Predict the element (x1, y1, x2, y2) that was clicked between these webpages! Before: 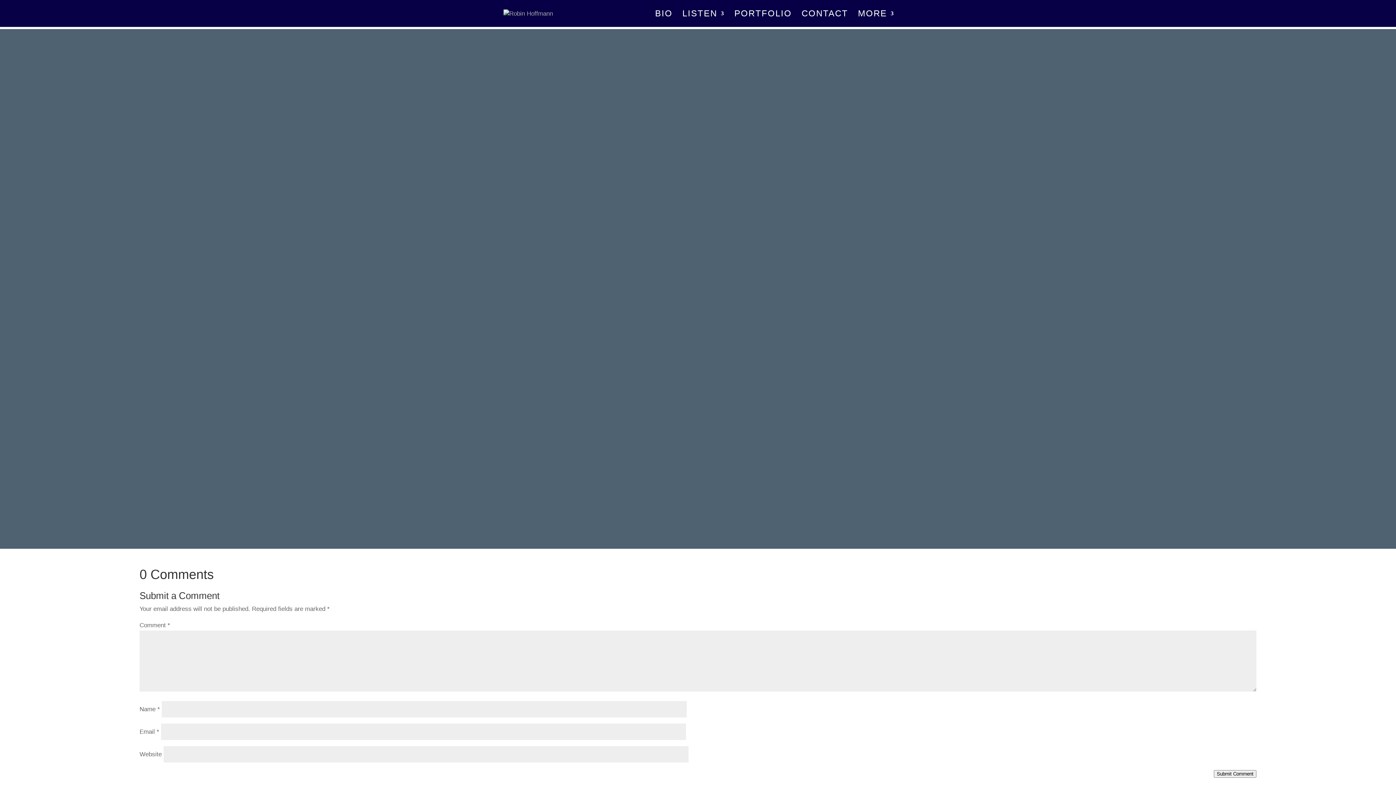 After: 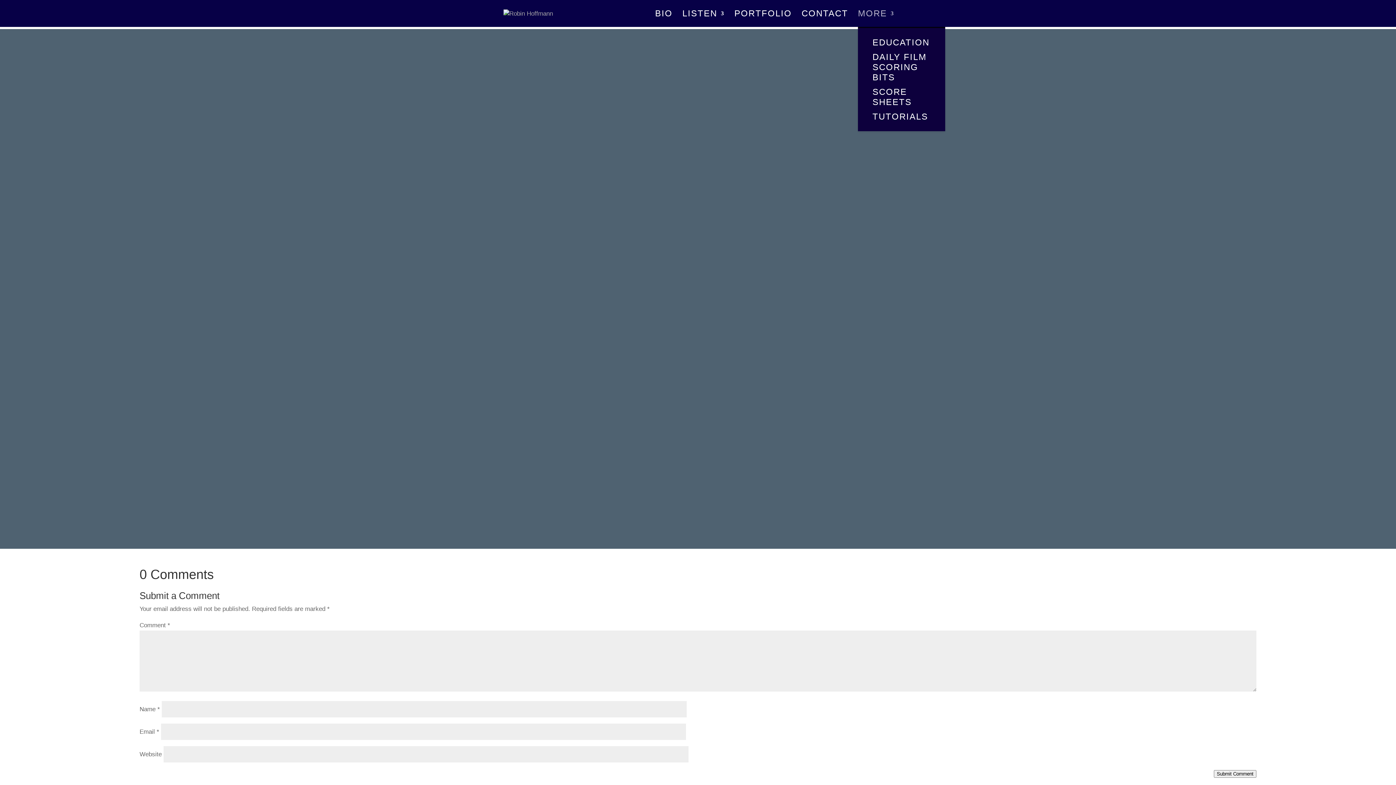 Action: bbox: (858, 10, 894, 26) label: MORE